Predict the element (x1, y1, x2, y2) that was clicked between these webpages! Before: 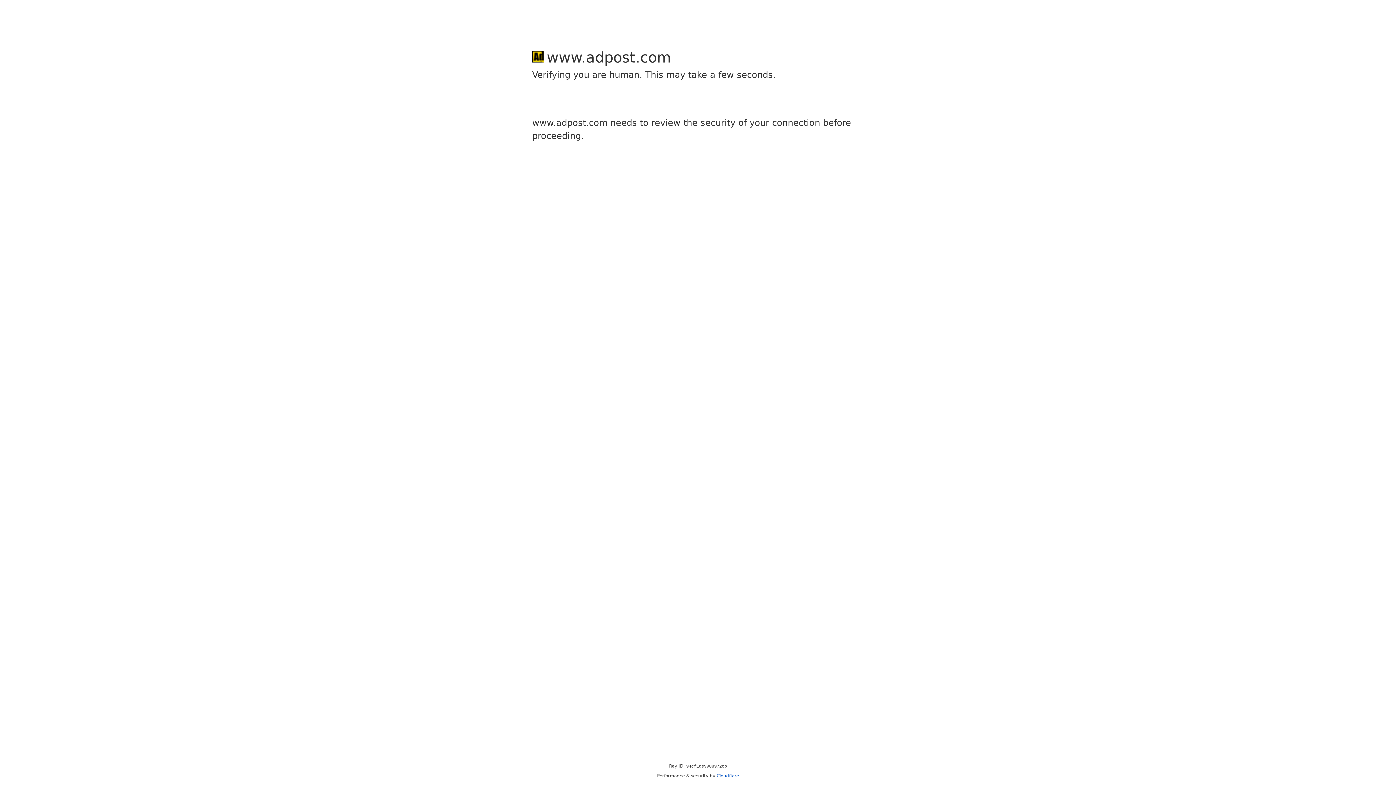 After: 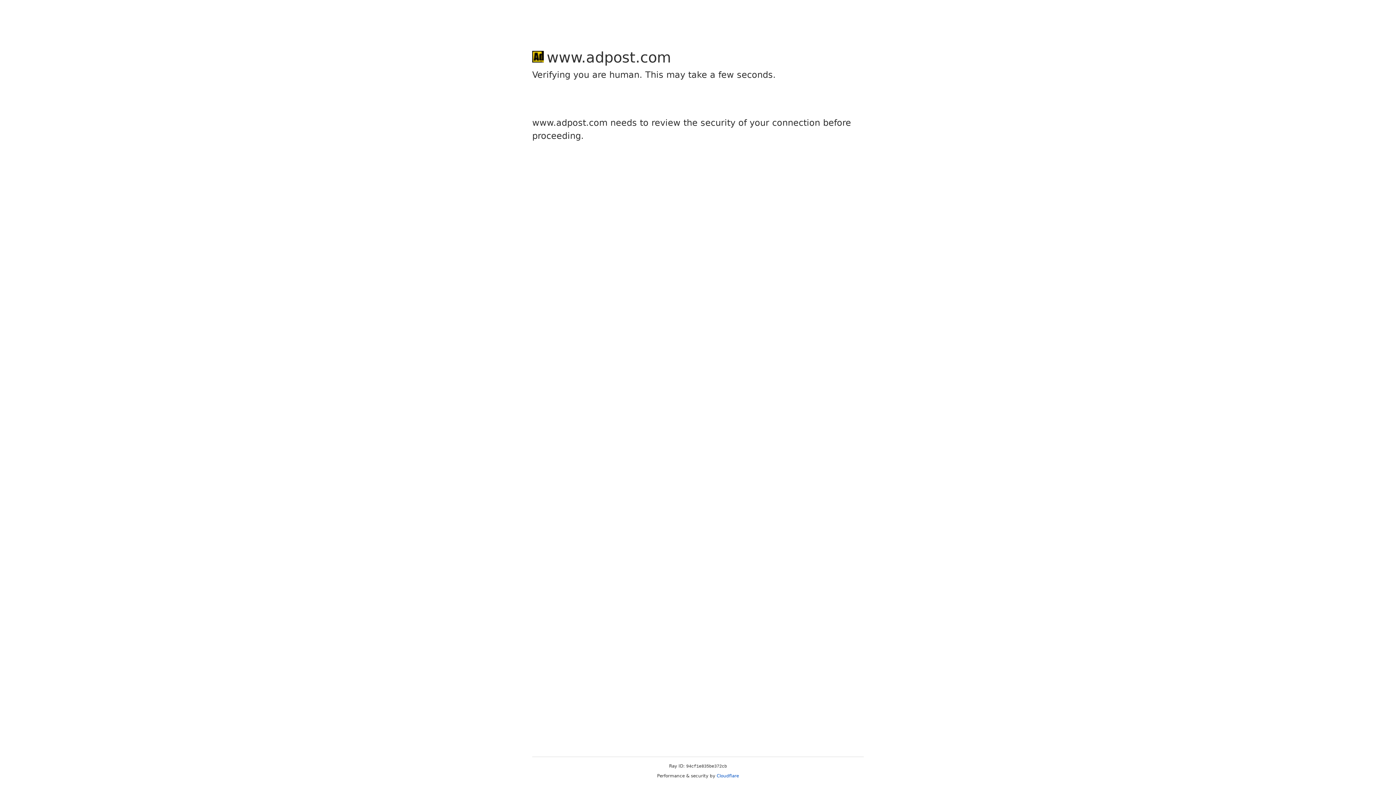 Action: bbox: (716, 773, 739, 778) label: Cloudflare